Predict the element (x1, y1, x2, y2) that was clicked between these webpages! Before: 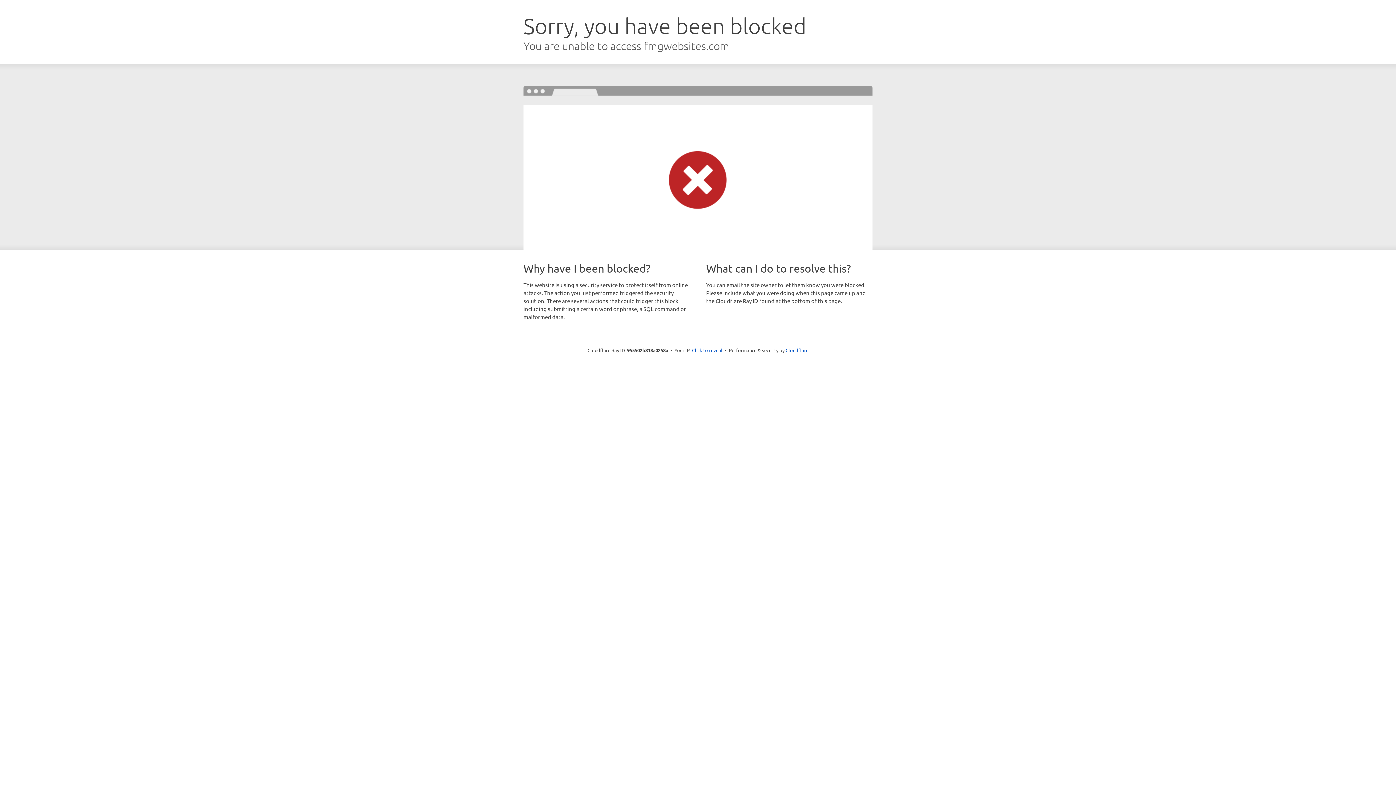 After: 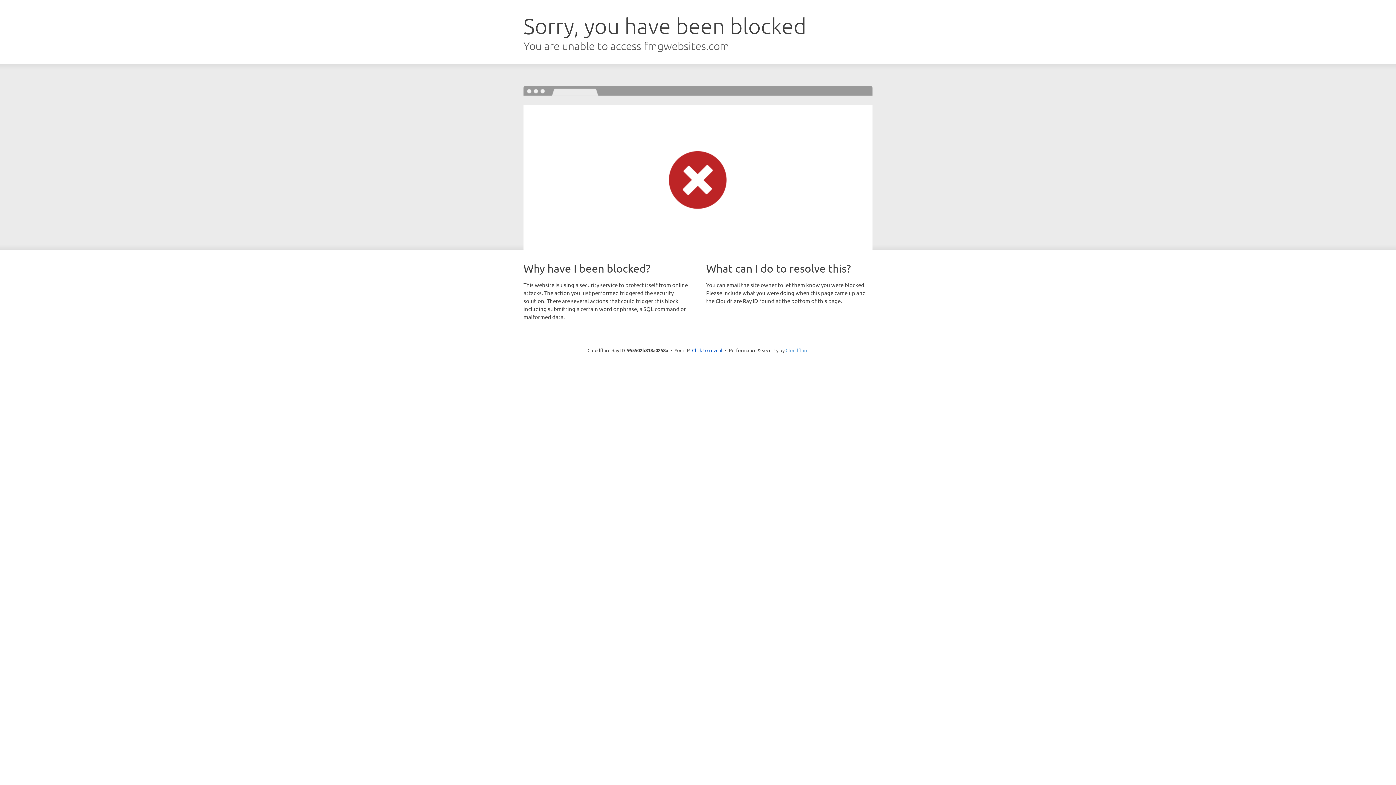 Action: label: Cloudflare bbox: (785, 347, 808, 353)